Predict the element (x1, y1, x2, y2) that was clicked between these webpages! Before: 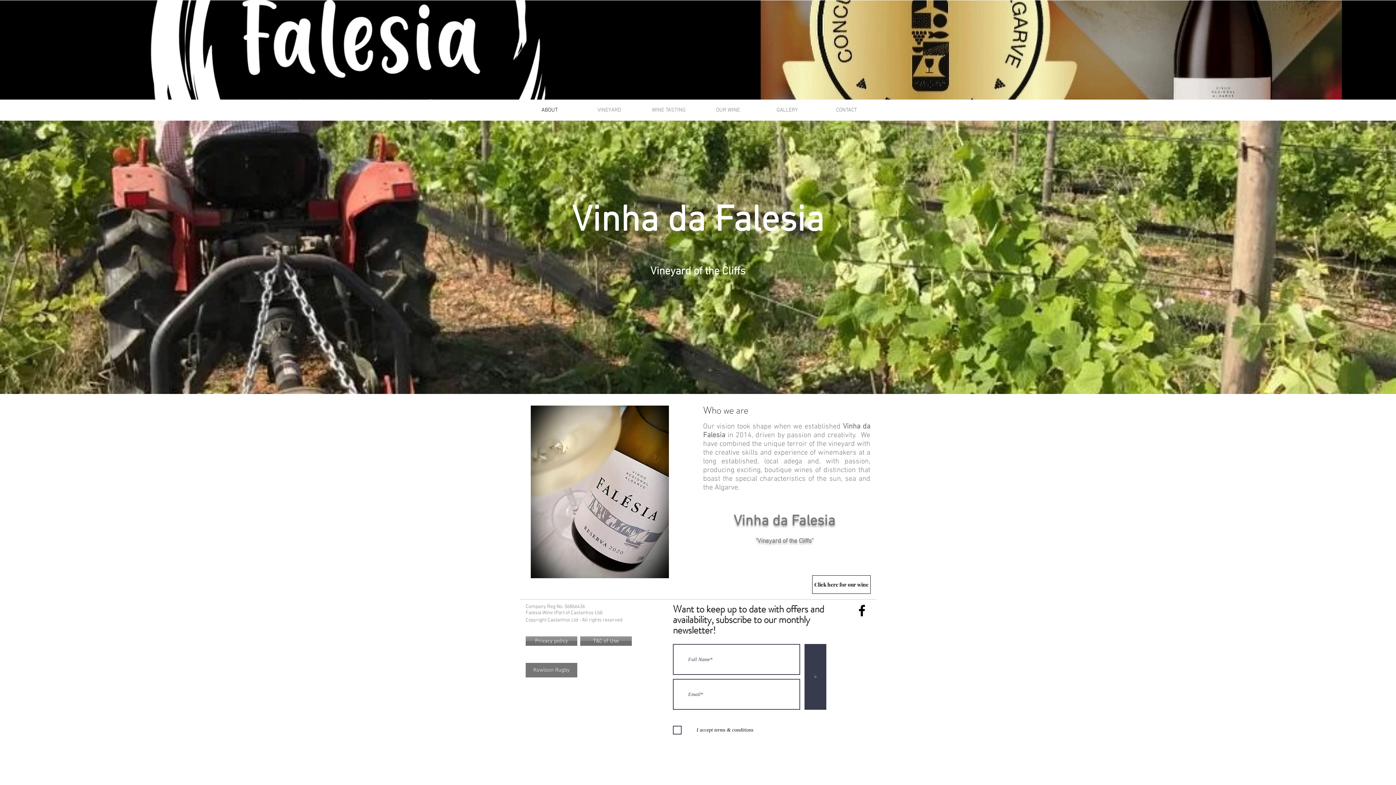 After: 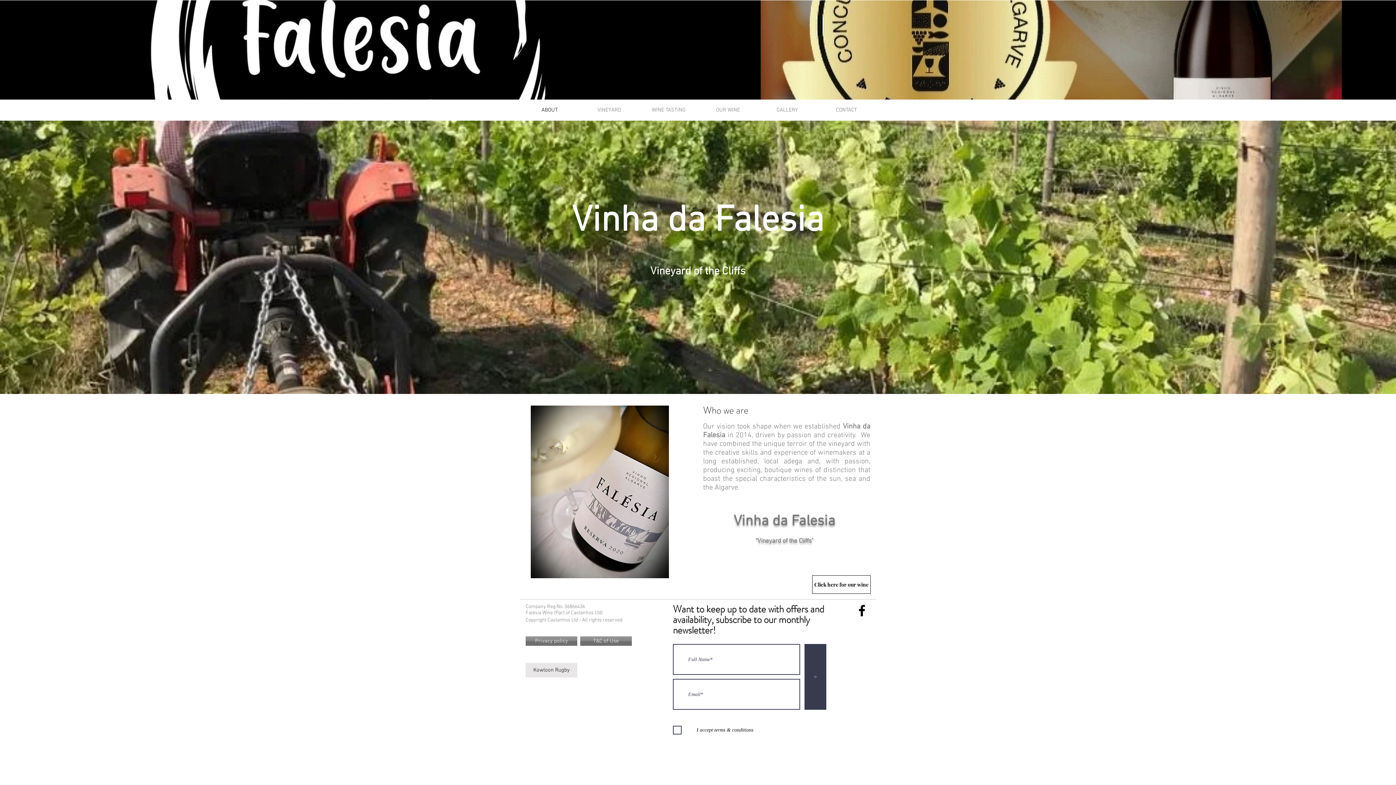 Action: bbox: (525, 663, 577, 677) label: Kowloon Rugby